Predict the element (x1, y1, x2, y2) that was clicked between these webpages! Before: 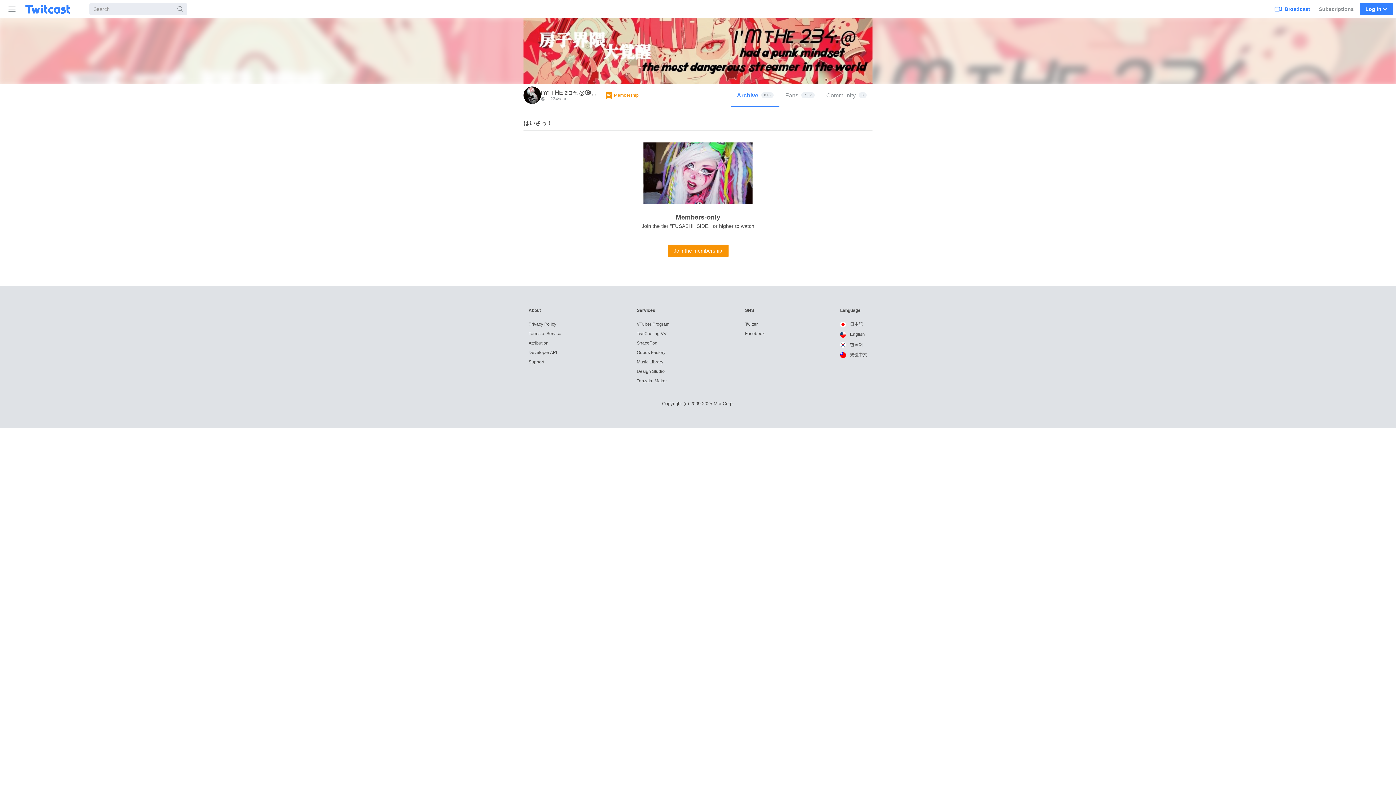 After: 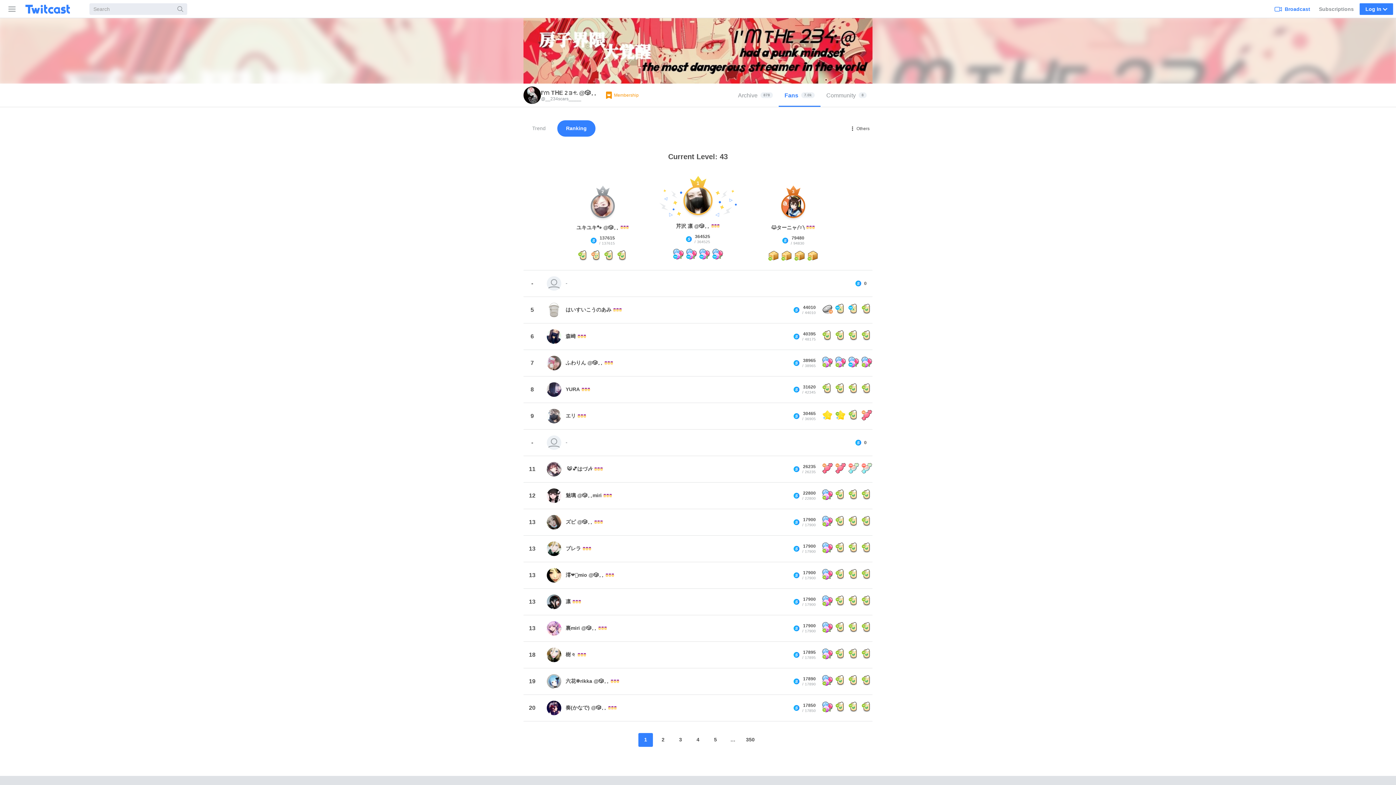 Action: bbox: (779, 83, 820, 106) label: Fans
7.0k